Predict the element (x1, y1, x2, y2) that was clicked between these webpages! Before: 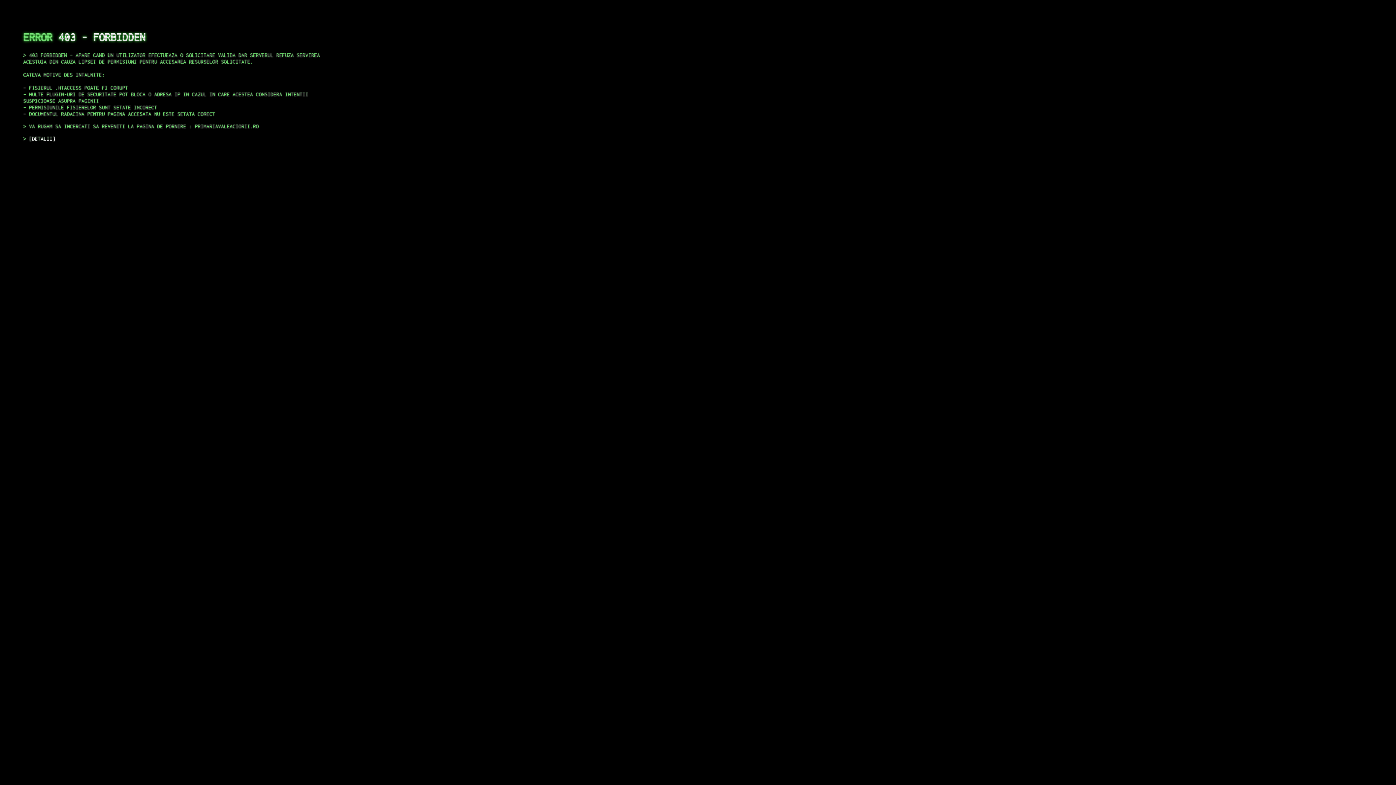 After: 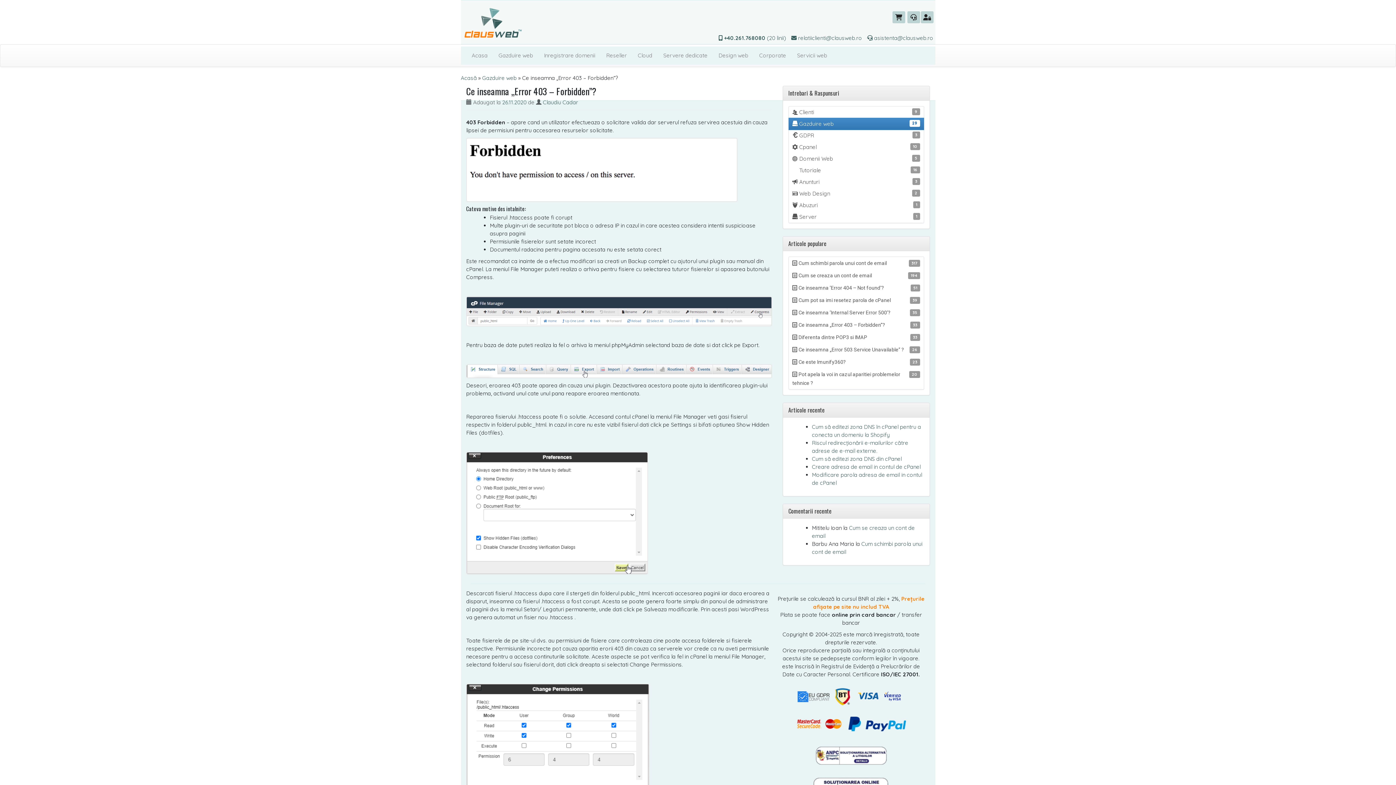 Action: label: DETALII bbox: (29, 135, 55, 141)